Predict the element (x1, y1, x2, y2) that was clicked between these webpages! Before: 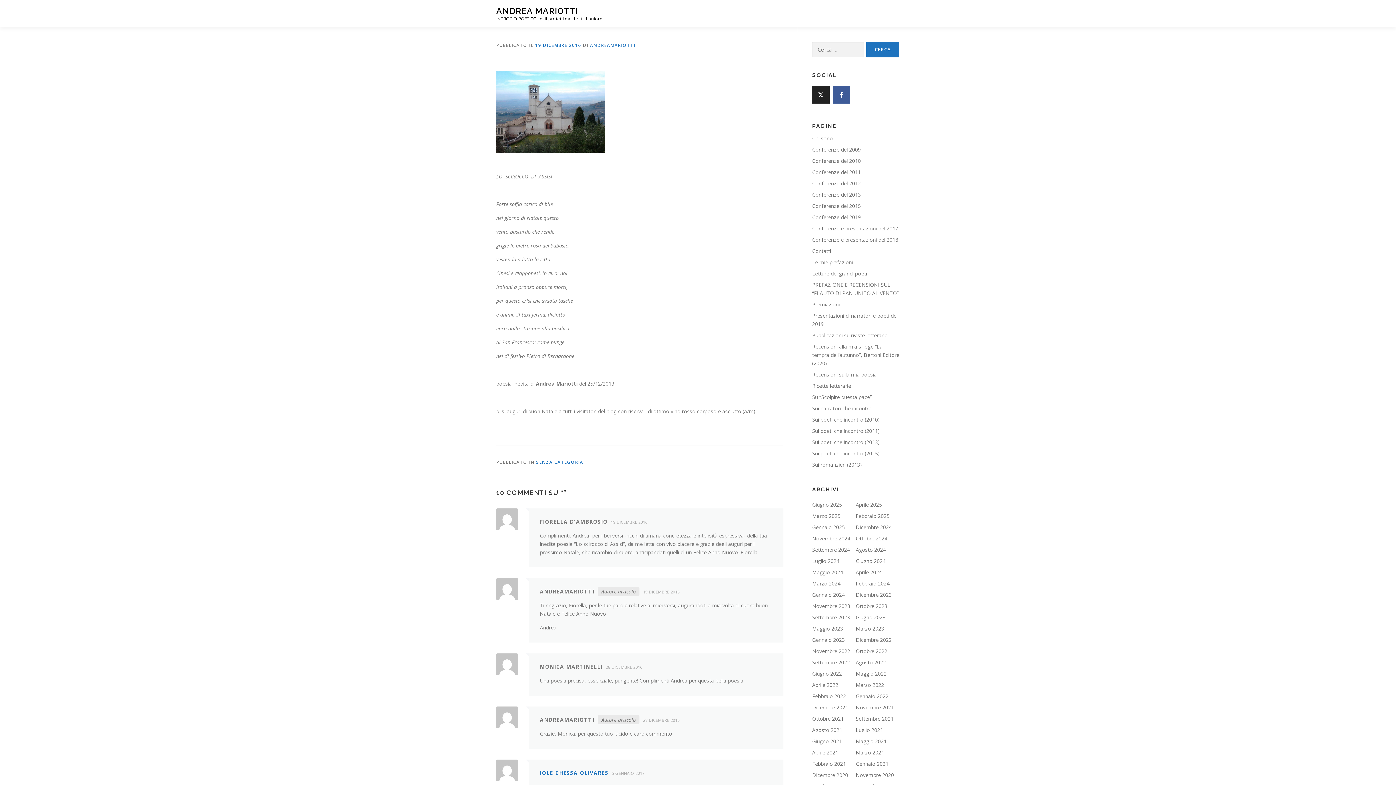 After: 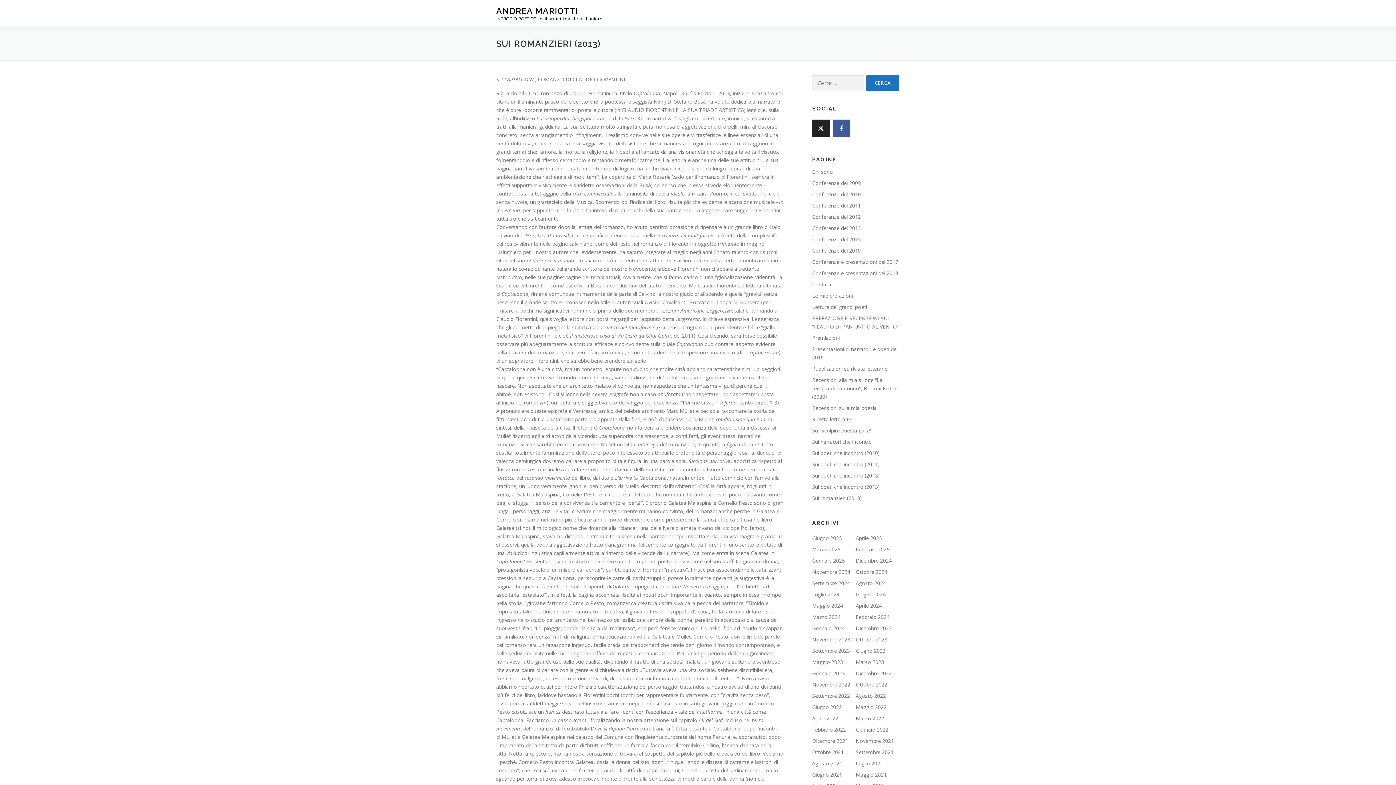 Action: label: Sui romanzieri (2013) bbox: (812, 461, 862, 468)